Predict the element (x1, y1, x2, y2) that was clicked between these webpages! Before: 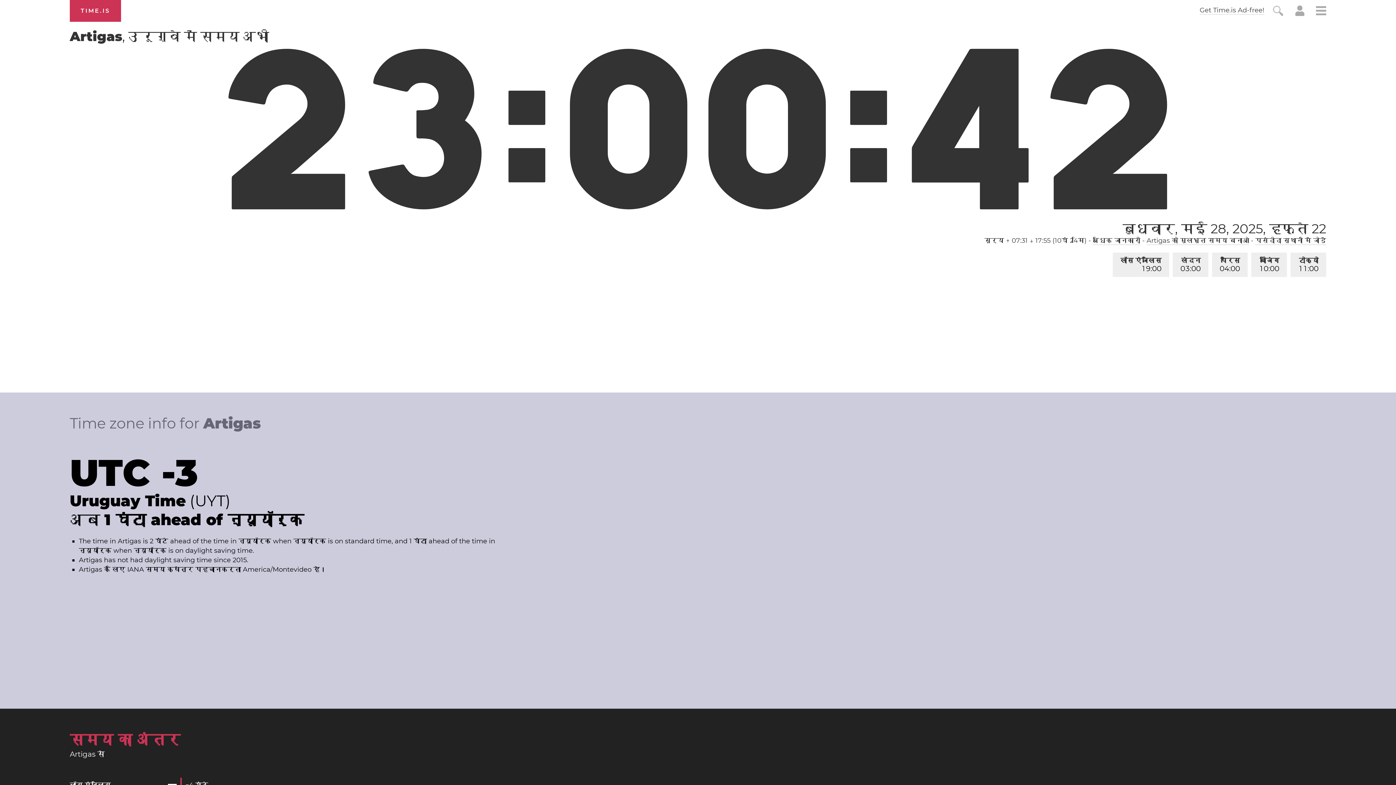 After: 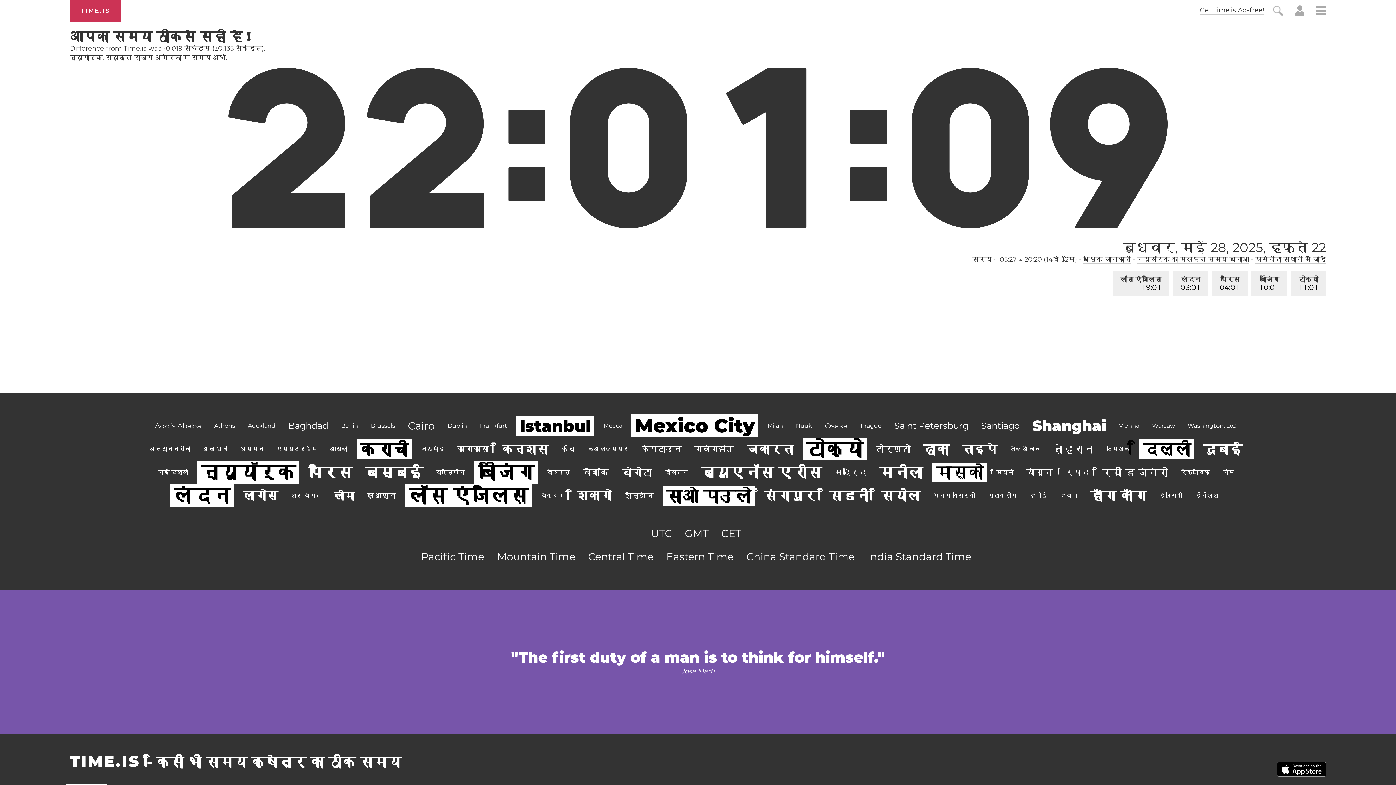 Action: bbox: (69, 0, 121, 21) label: TIME.IS